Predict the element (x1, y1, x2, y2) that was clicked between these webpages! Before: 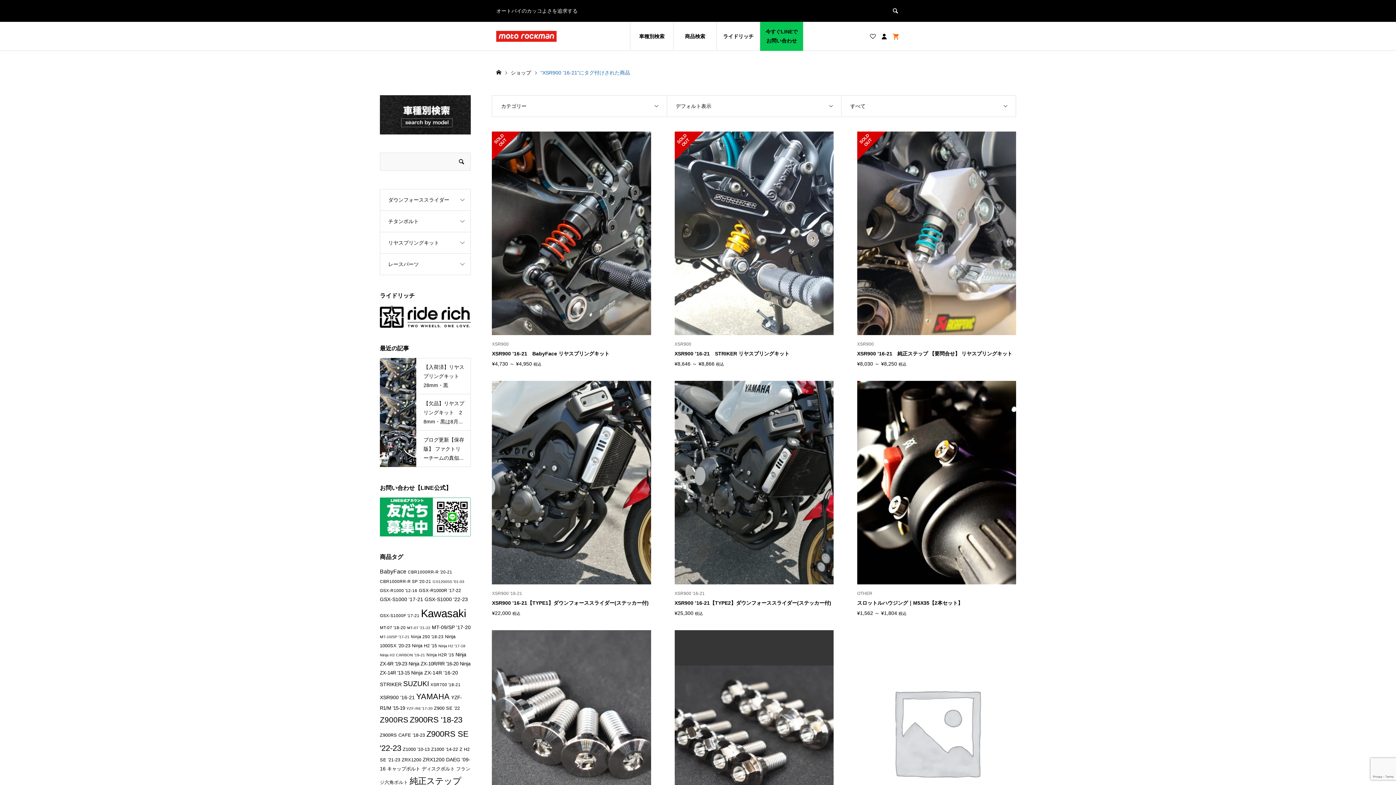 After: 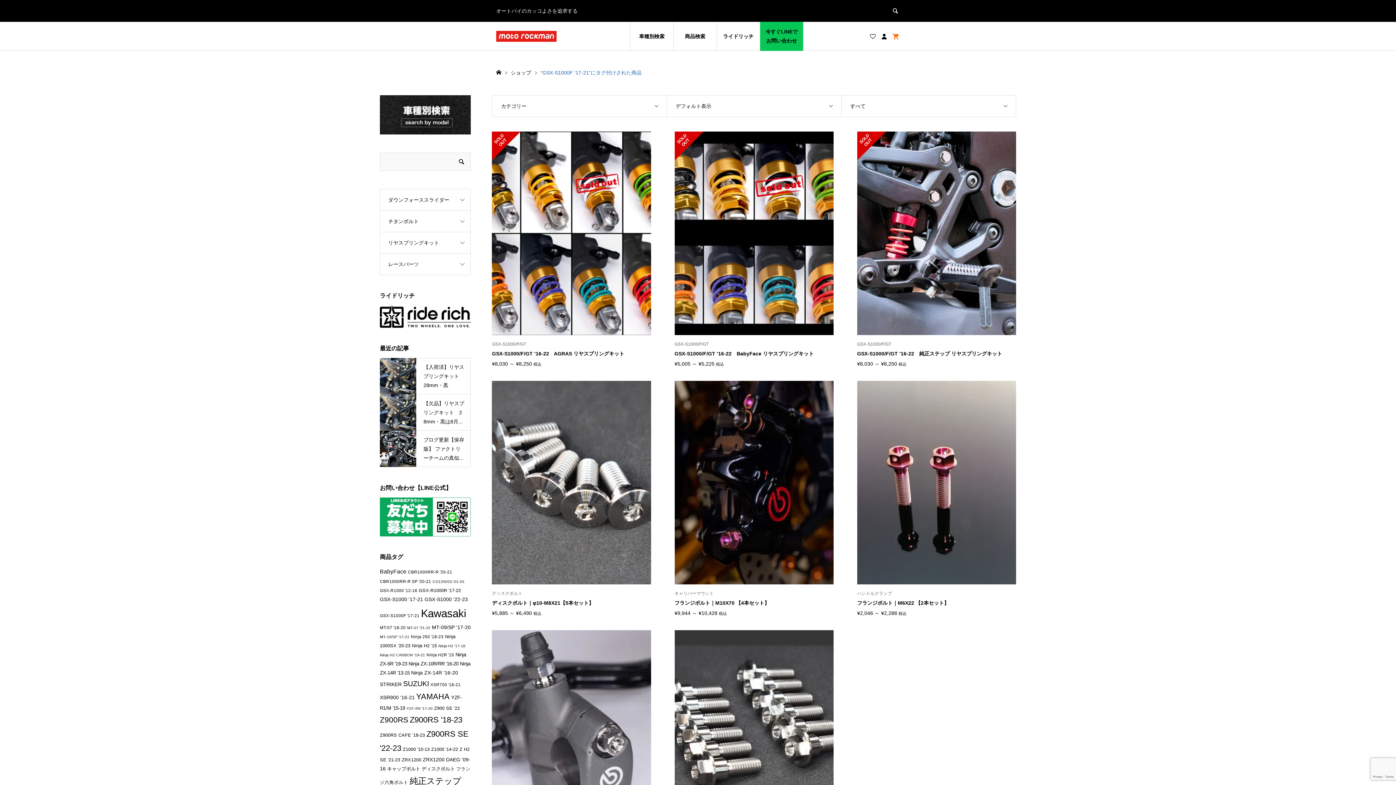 Action: label: GSX-S1000F '17-21 (8個の商品) bbox: (380, 613, 419, 618)